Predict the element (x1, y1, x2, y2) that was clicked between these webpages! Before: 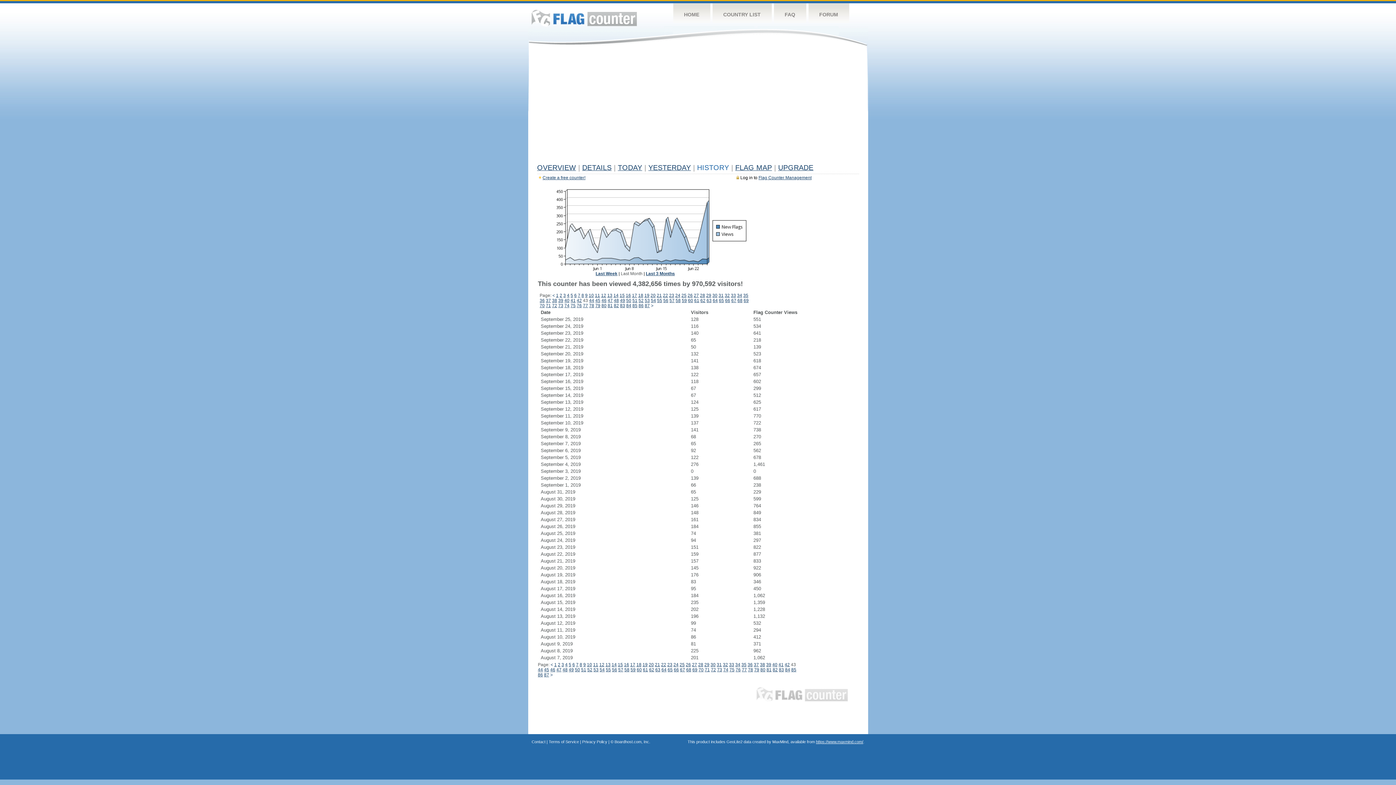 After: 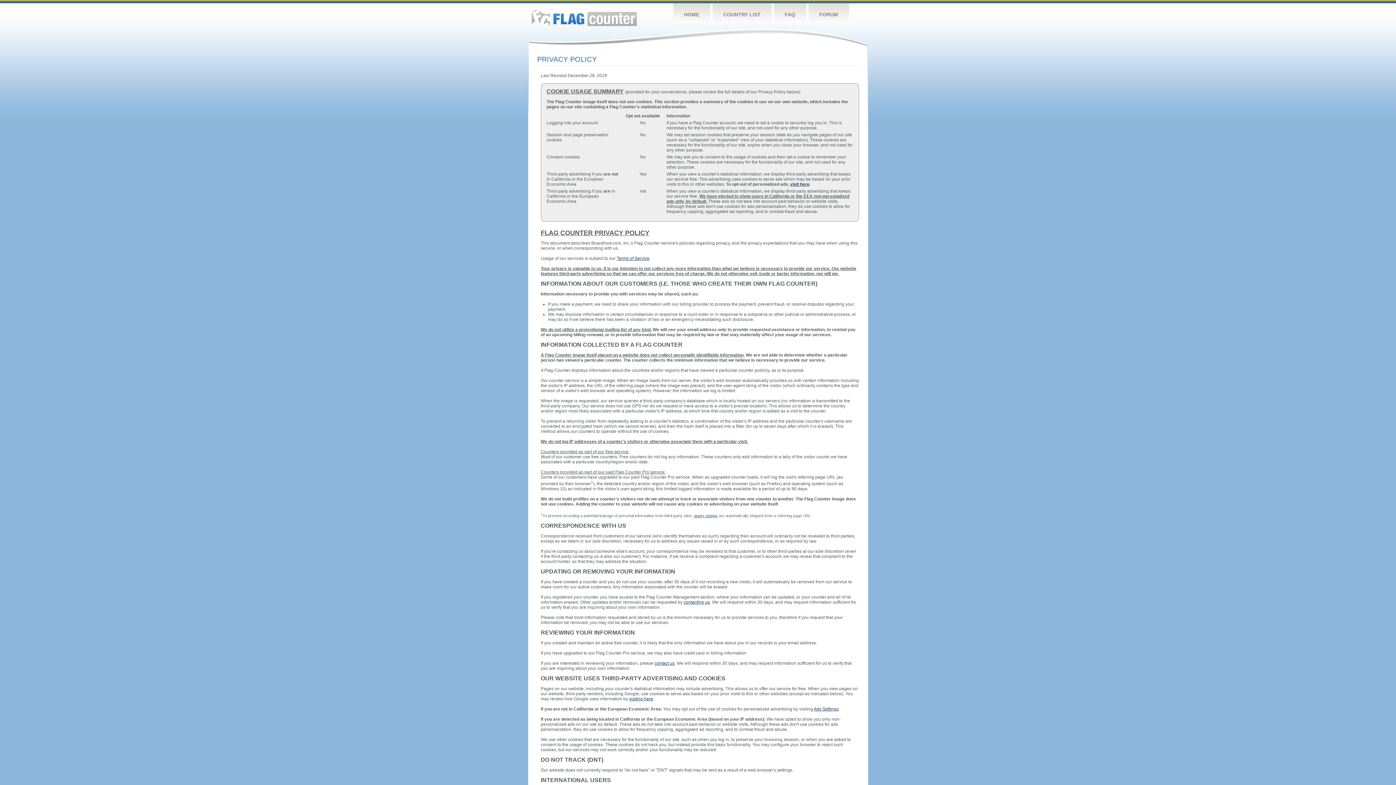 Action: bbox: (582, 740, 607, 744) label: Privacy Policy